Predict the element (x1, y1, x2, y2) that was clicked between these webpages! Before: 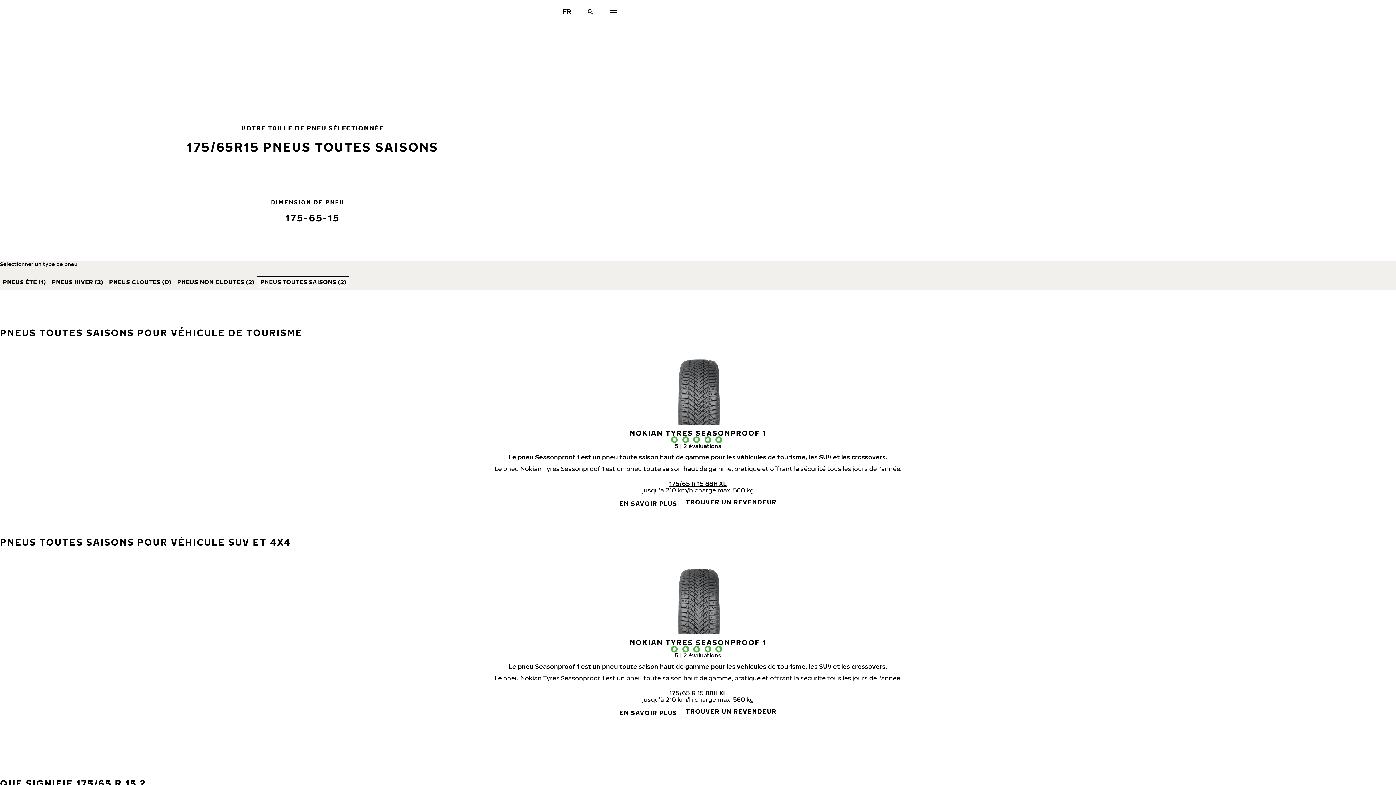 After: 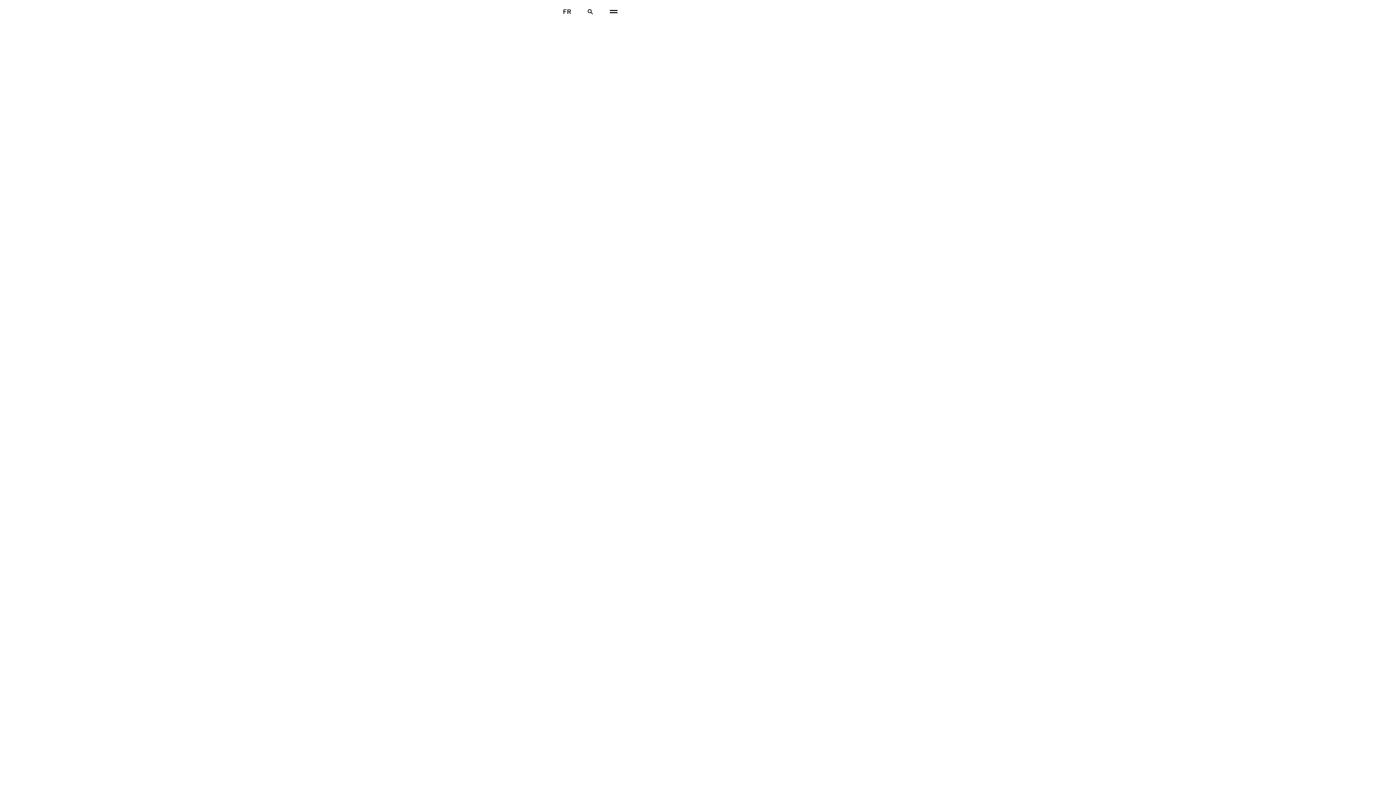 Action: label: TROUVER UN REVENDEUR bbox: (678, 708, 776, 715)